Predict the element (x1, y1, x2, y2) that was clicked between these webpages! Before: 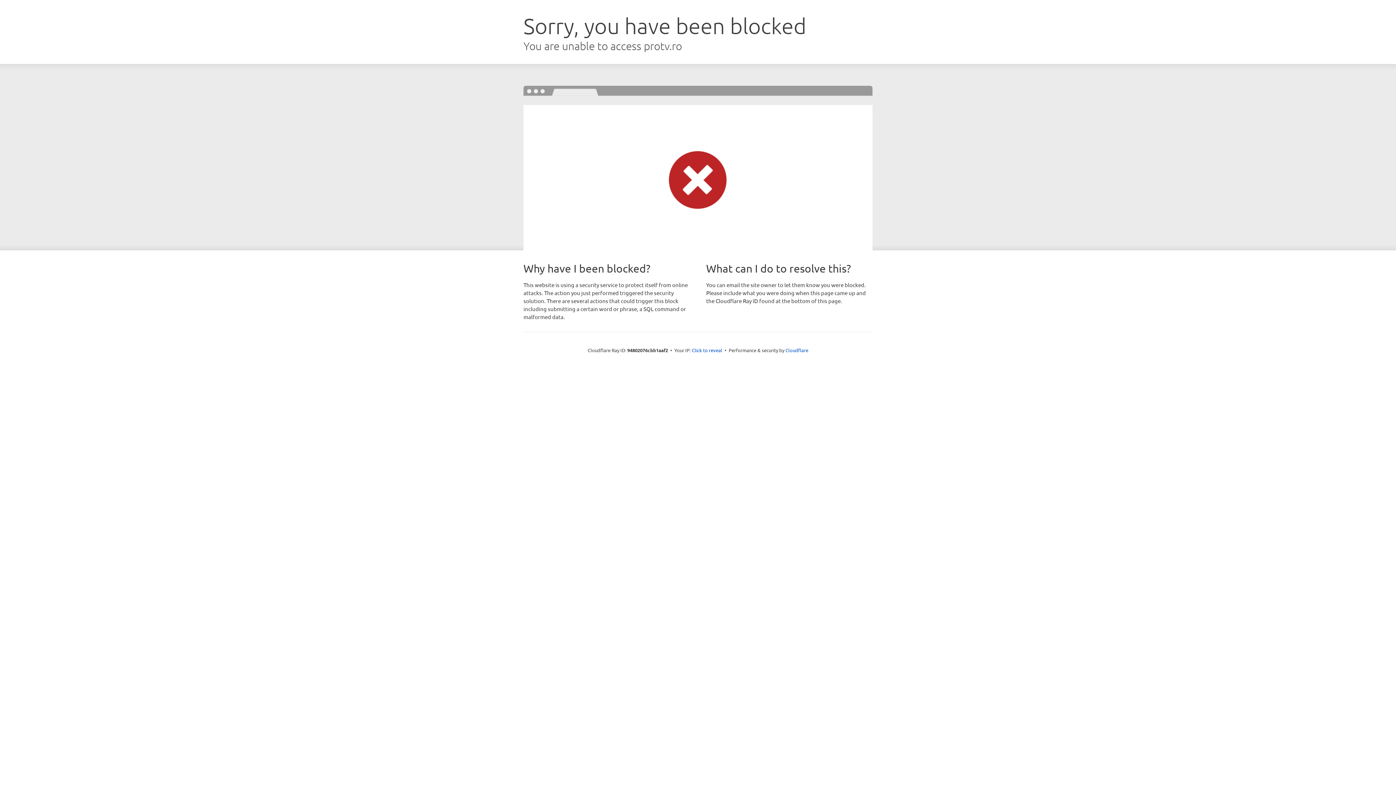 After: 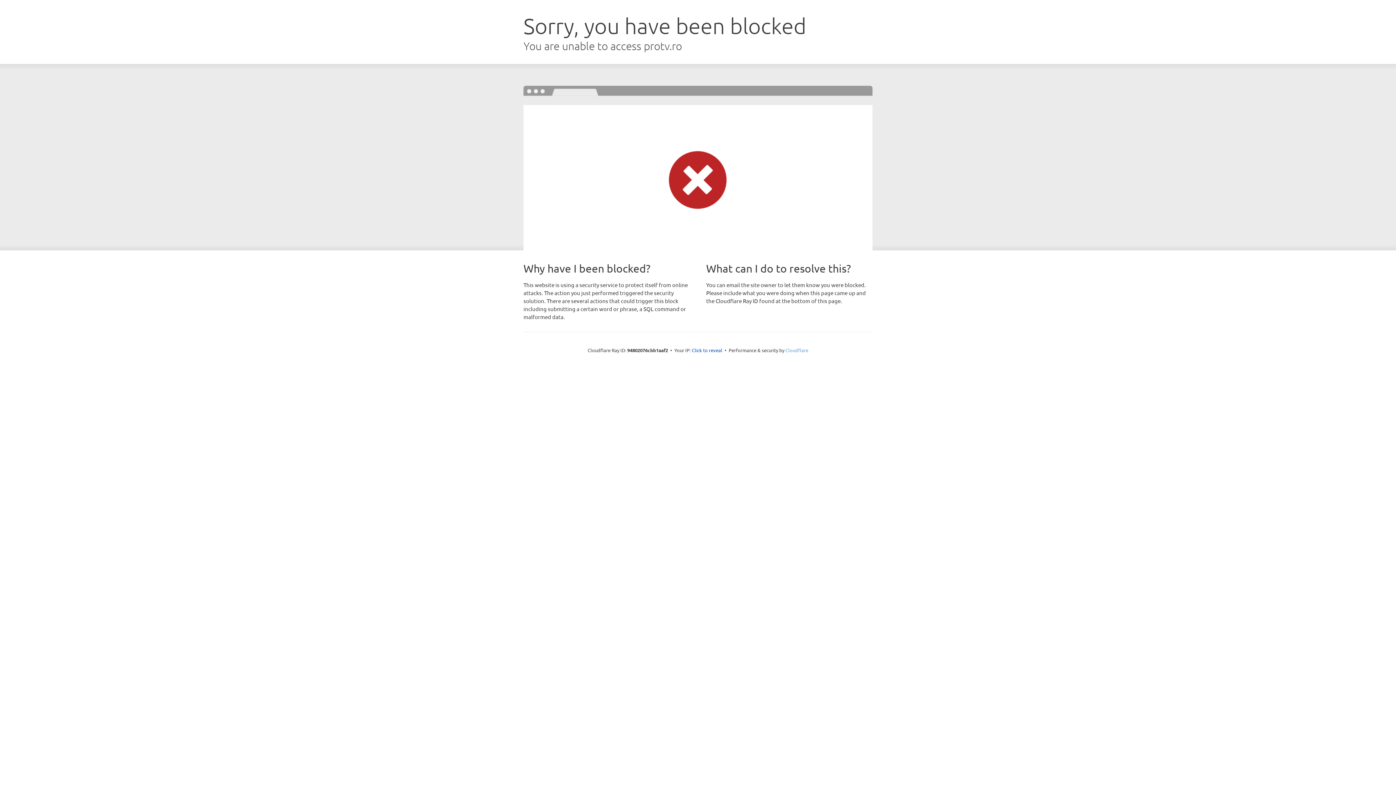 Action: bbox: (785, 347, 808, 353) label: Cloudflare